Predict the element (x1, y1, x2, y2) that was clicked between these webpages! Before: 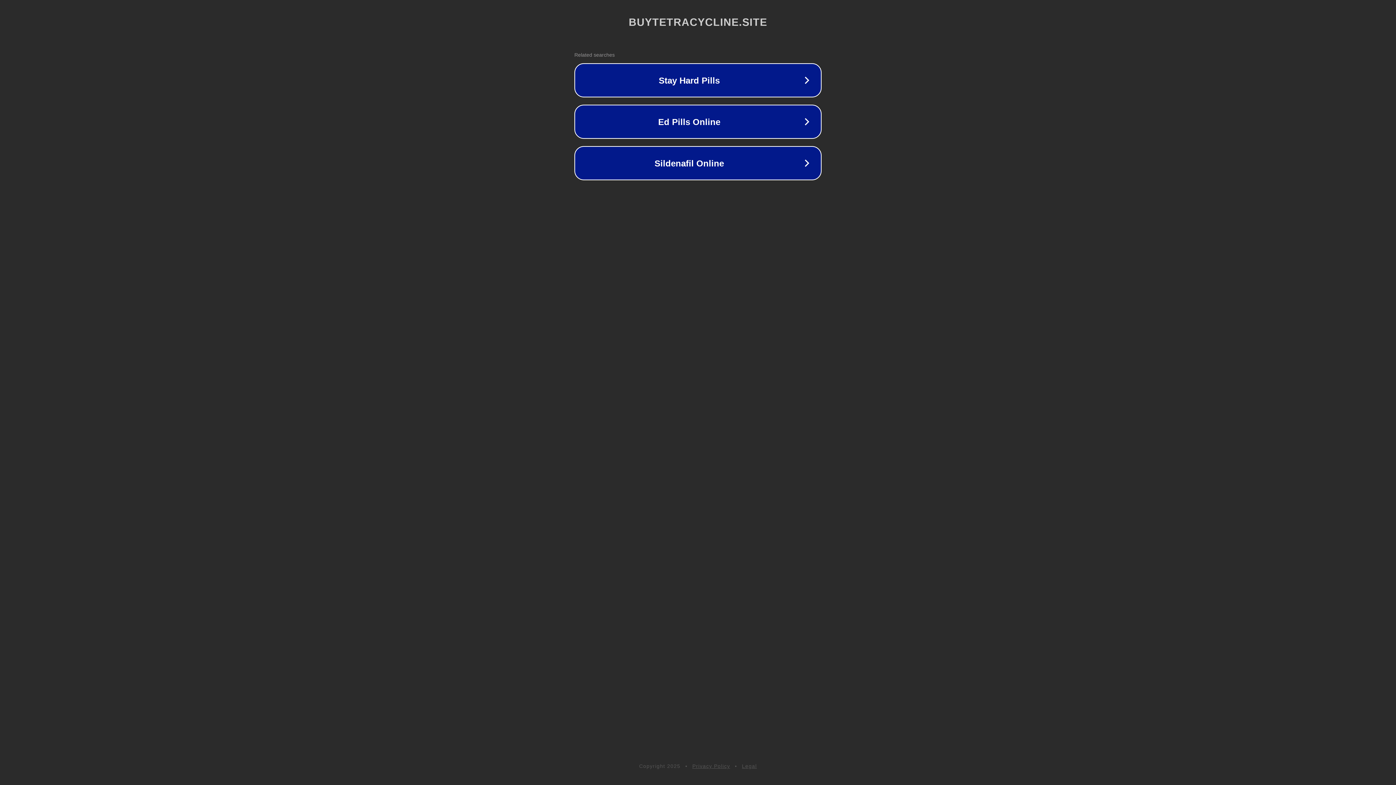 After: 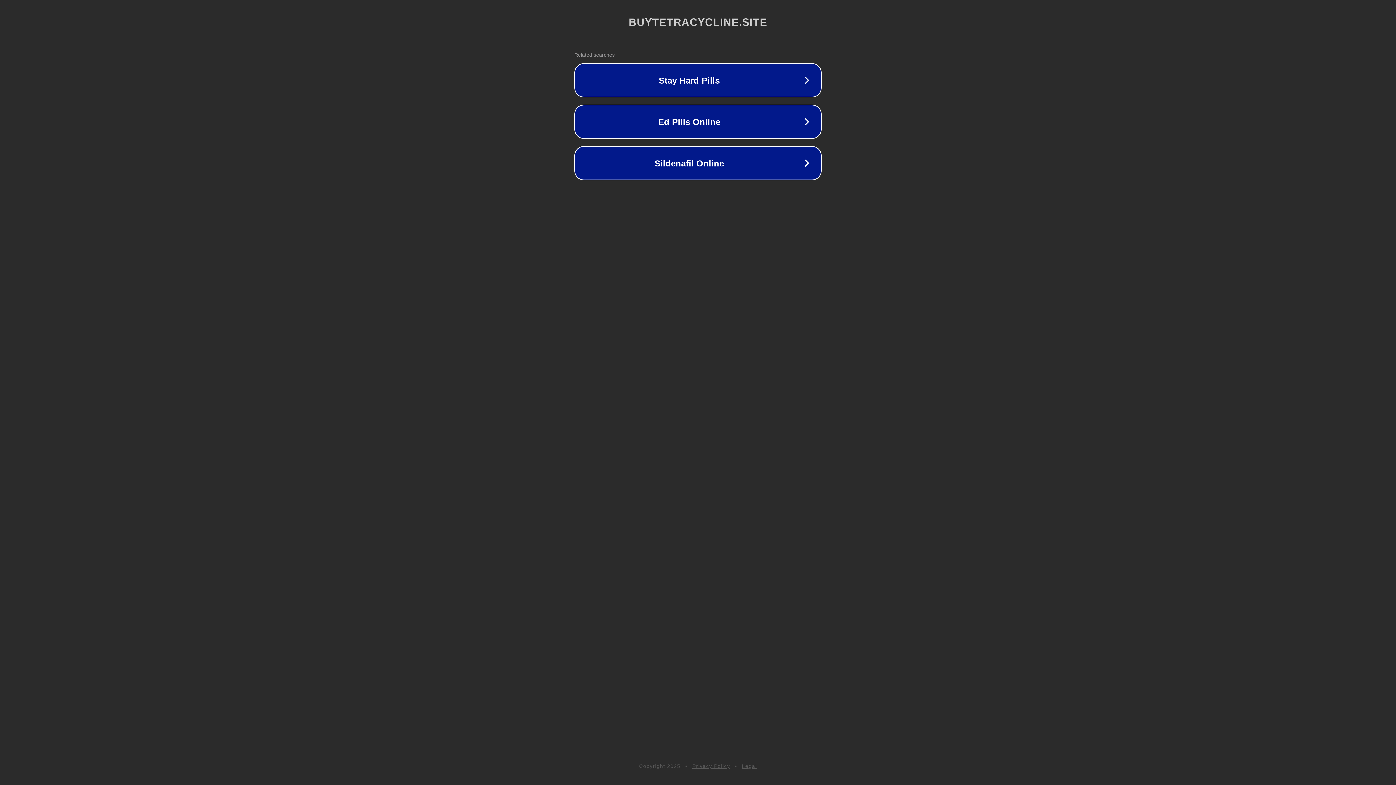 Action: label: Legal bbox: (742, 763, 757, 769)